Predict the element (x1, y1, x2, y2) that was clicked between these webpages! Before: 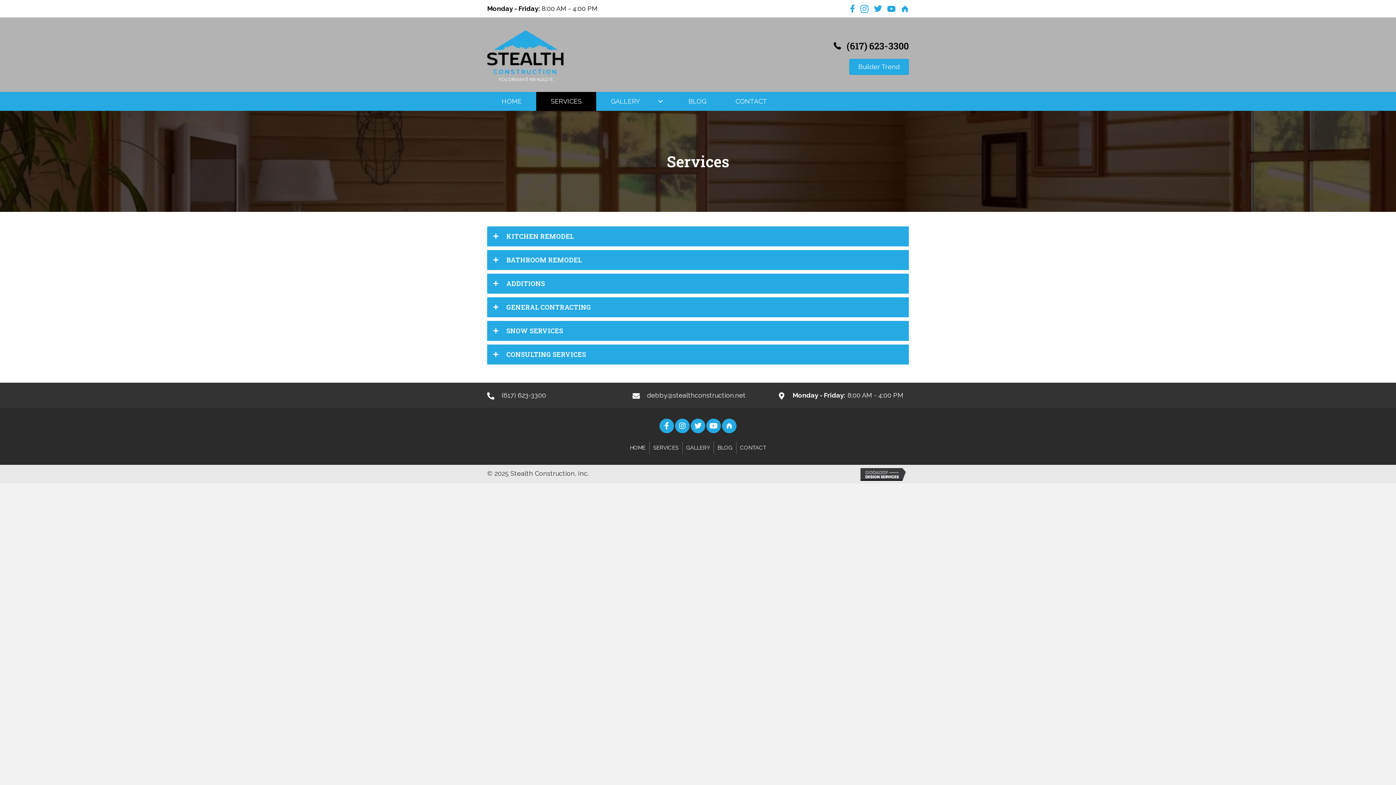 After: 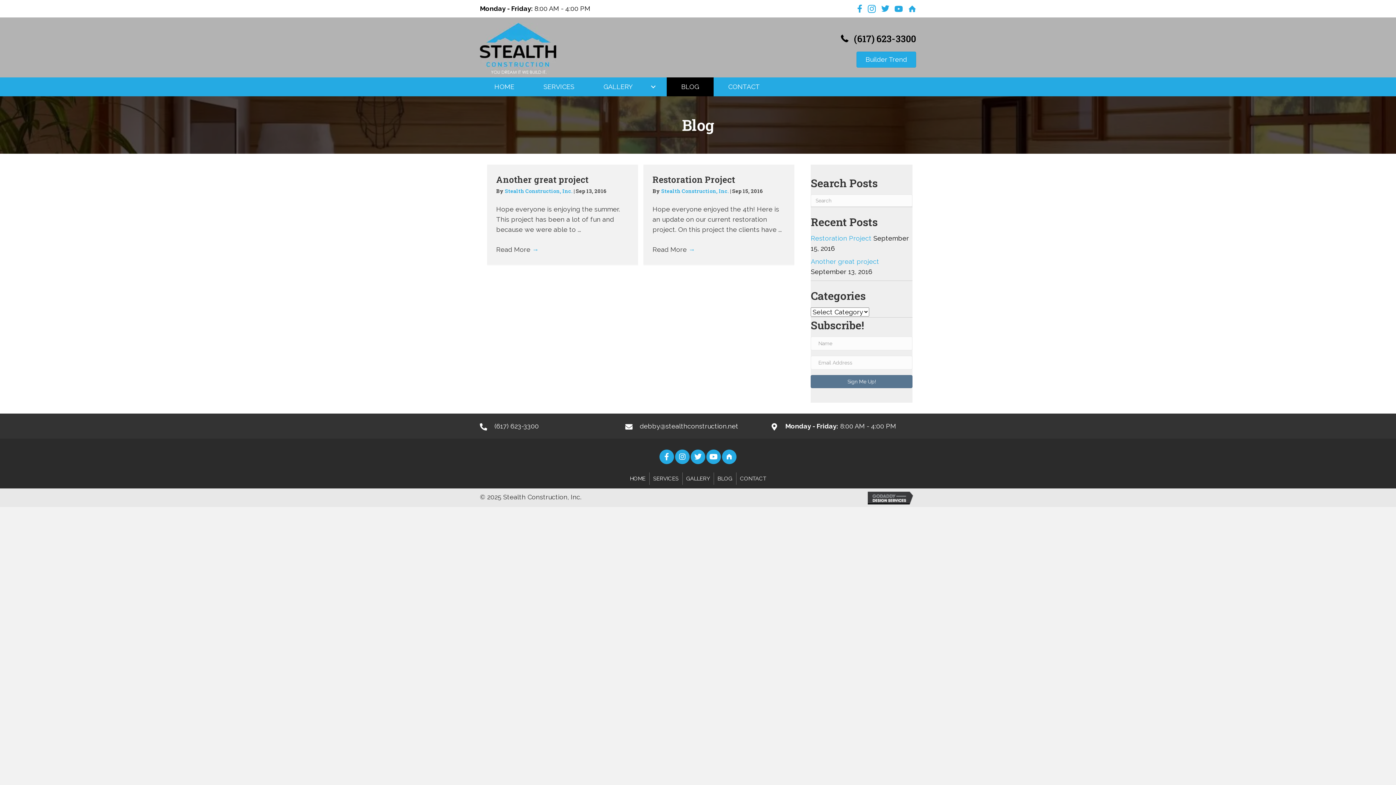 Action: label: BLOG bbox: (674, 92, 721, 110)